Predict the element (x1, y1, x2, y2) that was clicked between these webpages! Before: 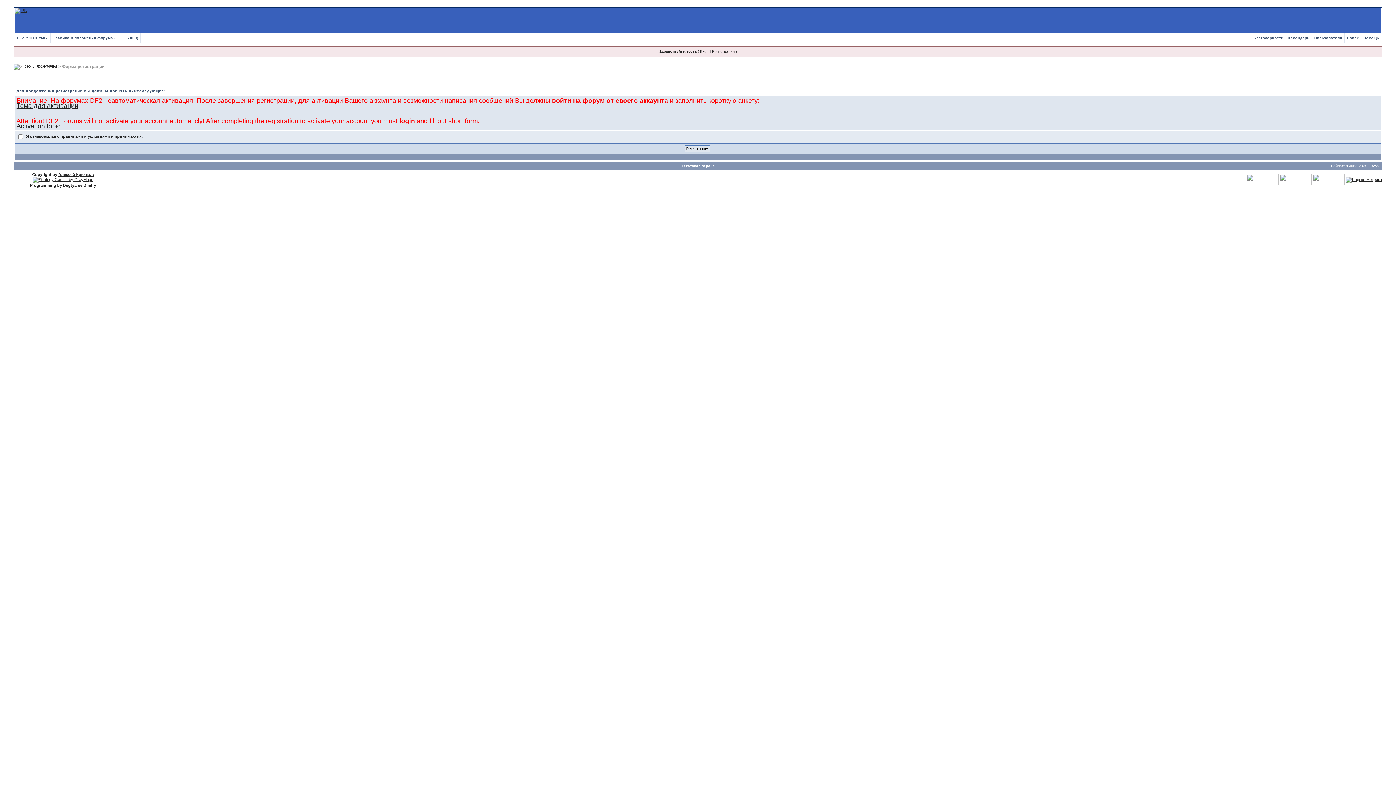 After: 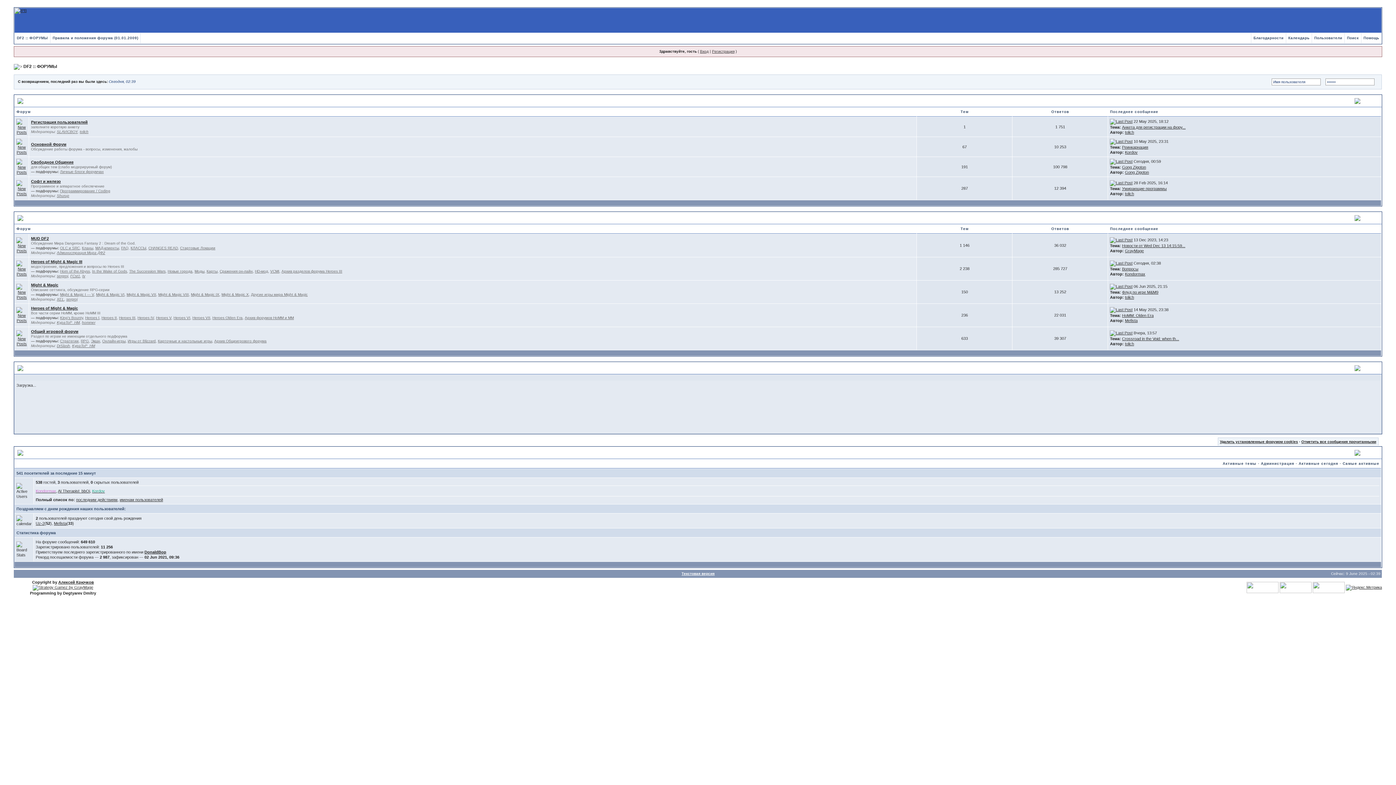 Action: bbox: (14, 8, 26, 12)